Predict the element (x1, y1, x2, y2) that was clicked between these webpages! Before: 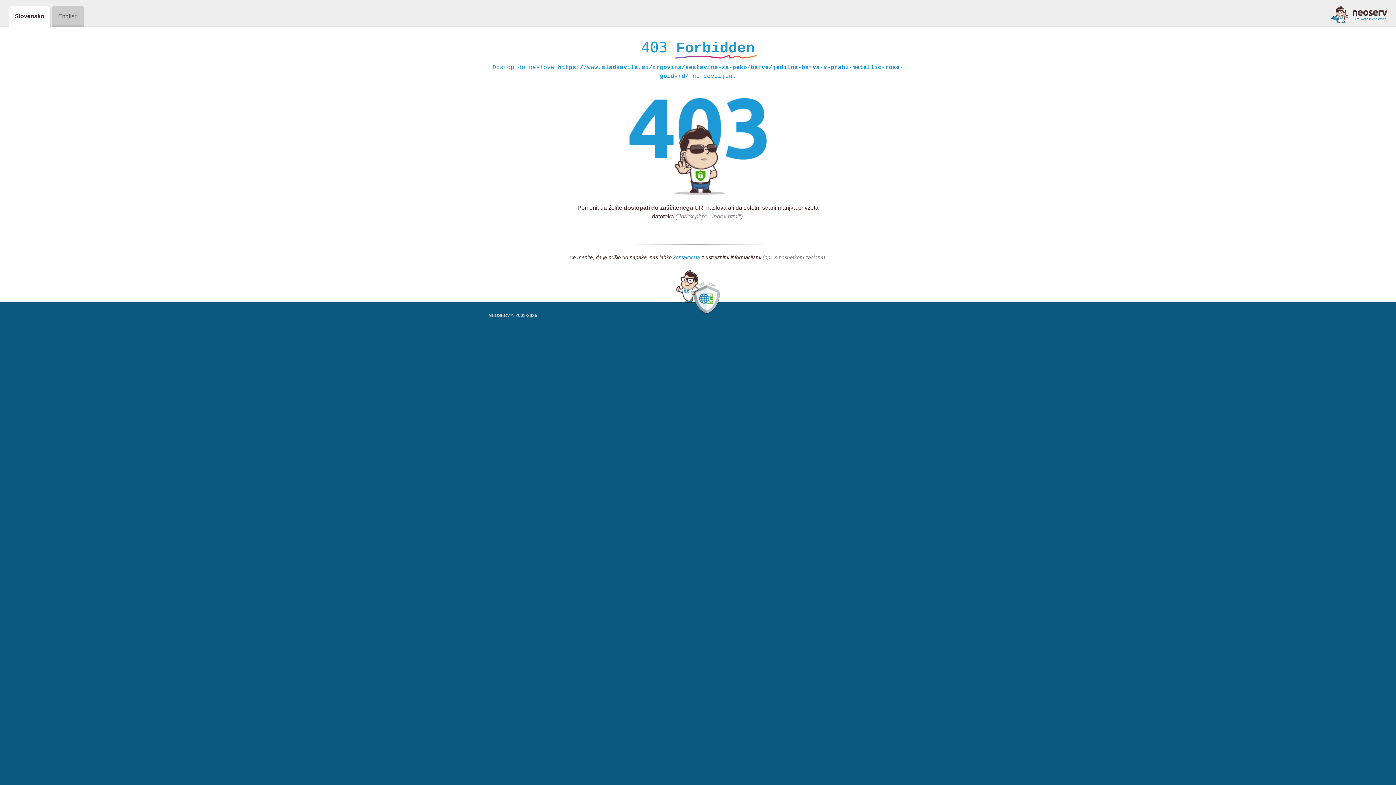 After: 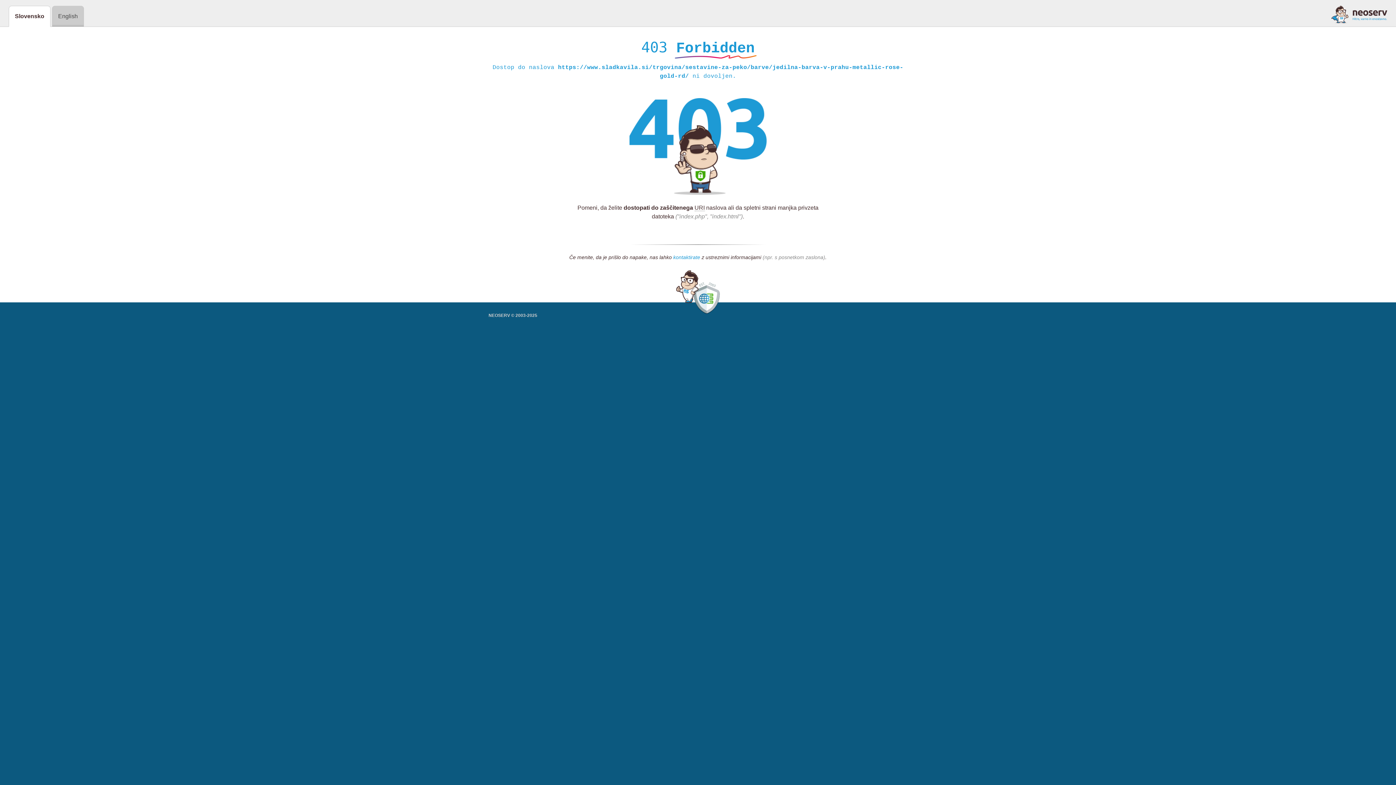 Action: label: kontaktirate bbox: (673, 254, 700, 261)